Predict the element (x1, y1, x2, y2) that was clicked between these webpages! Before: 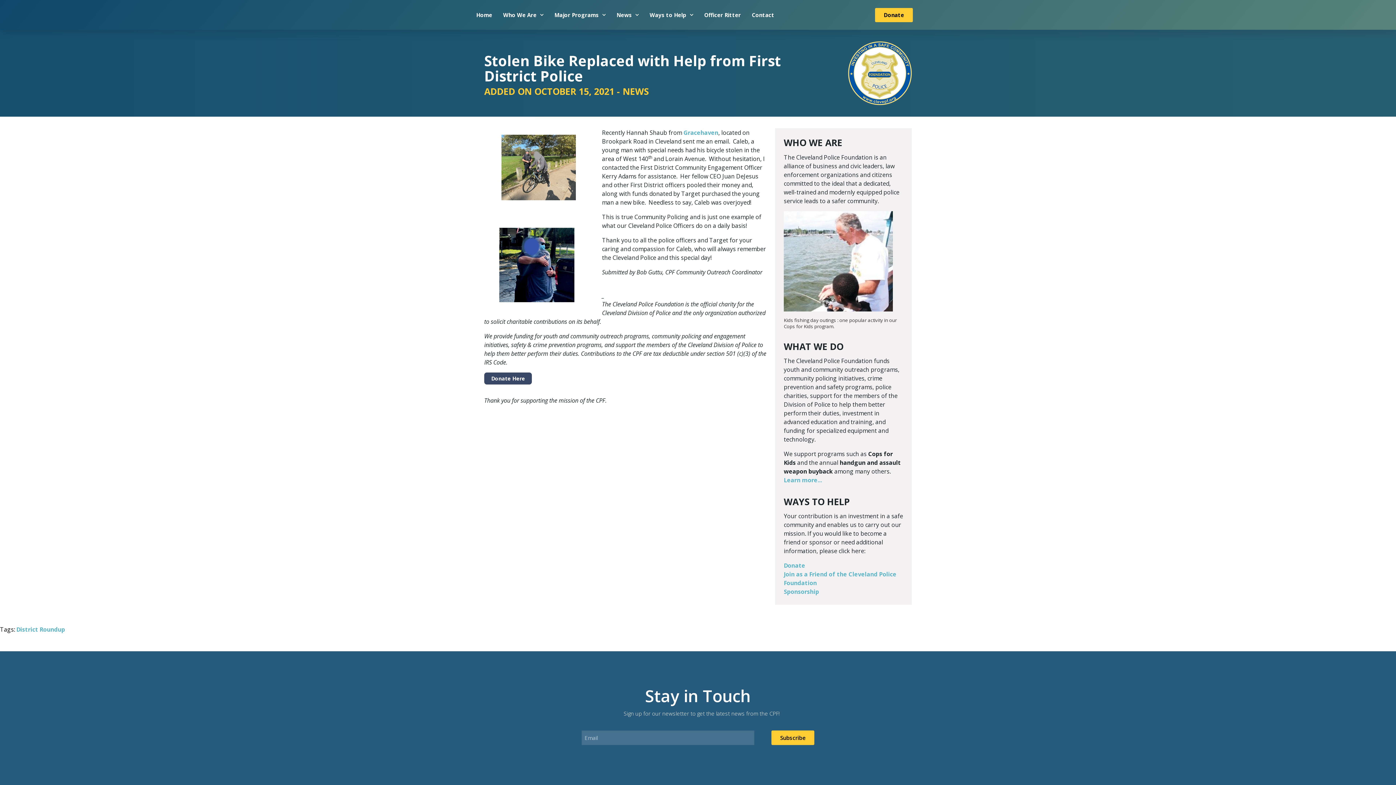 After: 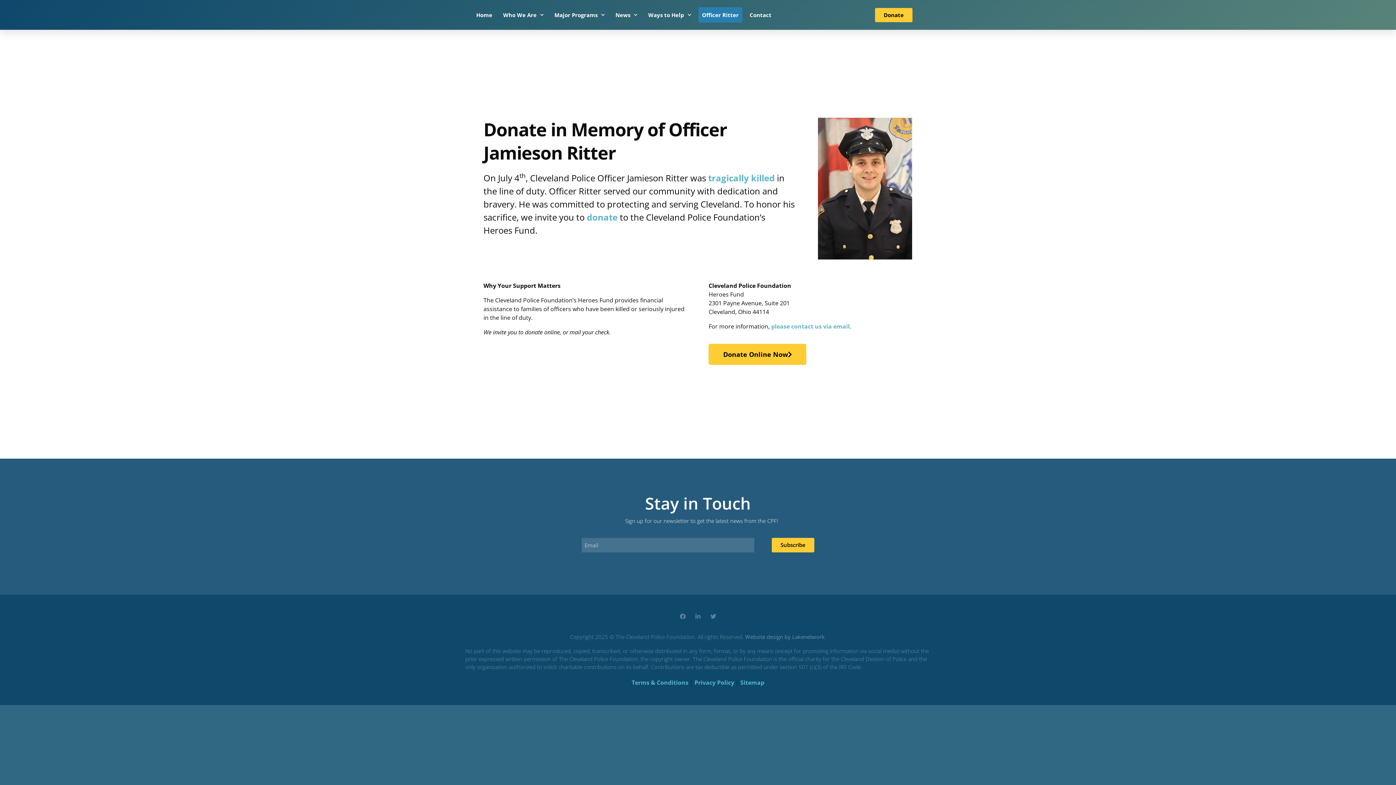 Action: bbox: (700, 7, 744, 22) label: Officer Ritter